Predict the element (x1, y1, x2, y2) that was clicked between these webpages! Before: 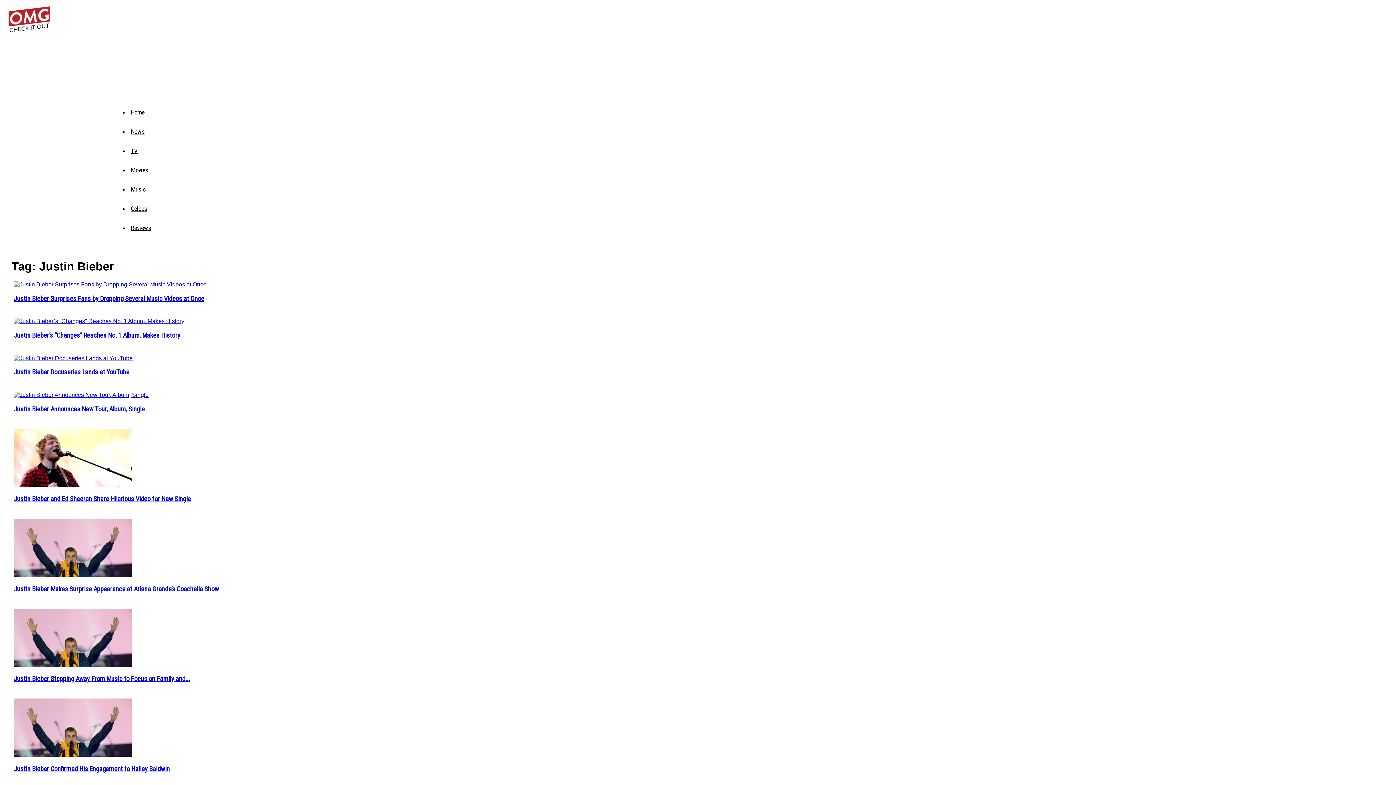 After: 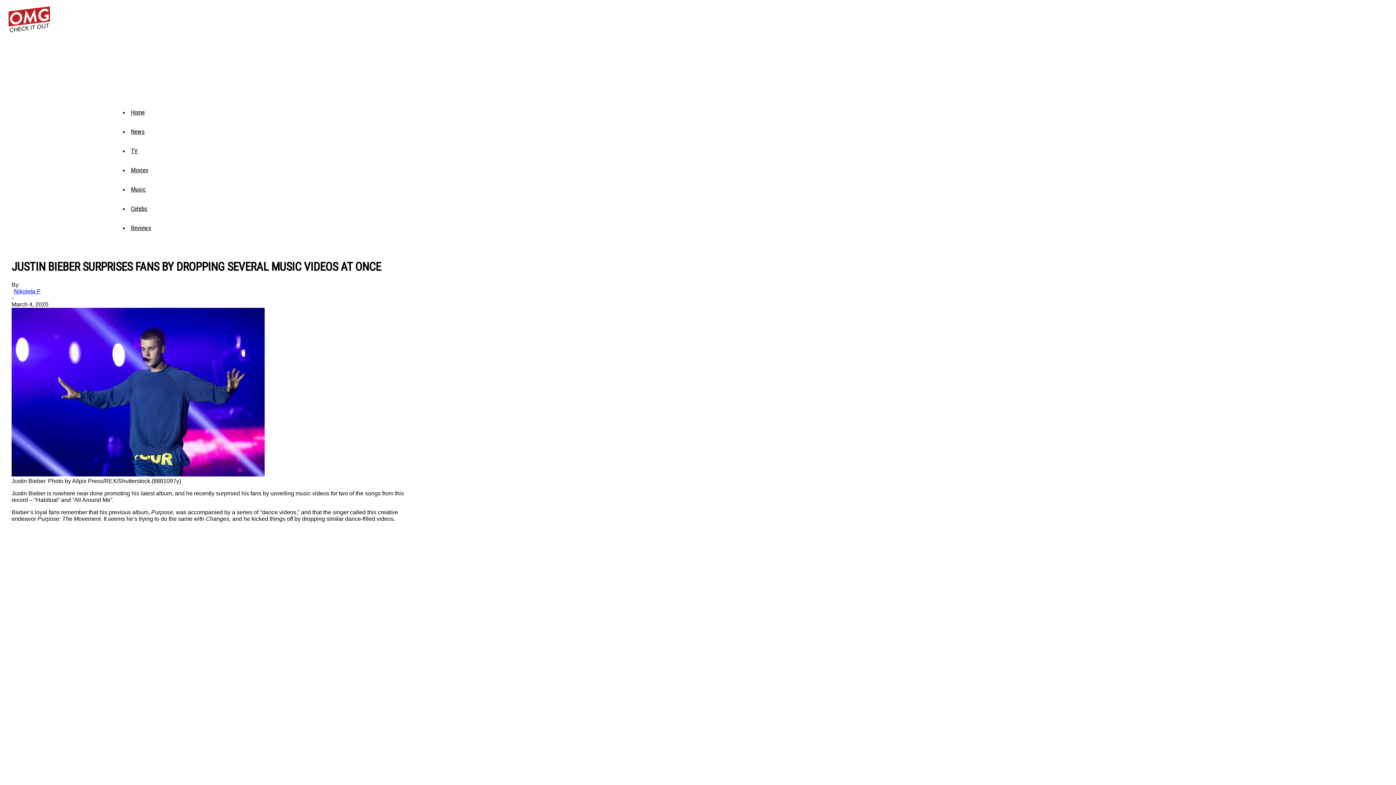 Action: bbox: (11, 279, 208, 289)